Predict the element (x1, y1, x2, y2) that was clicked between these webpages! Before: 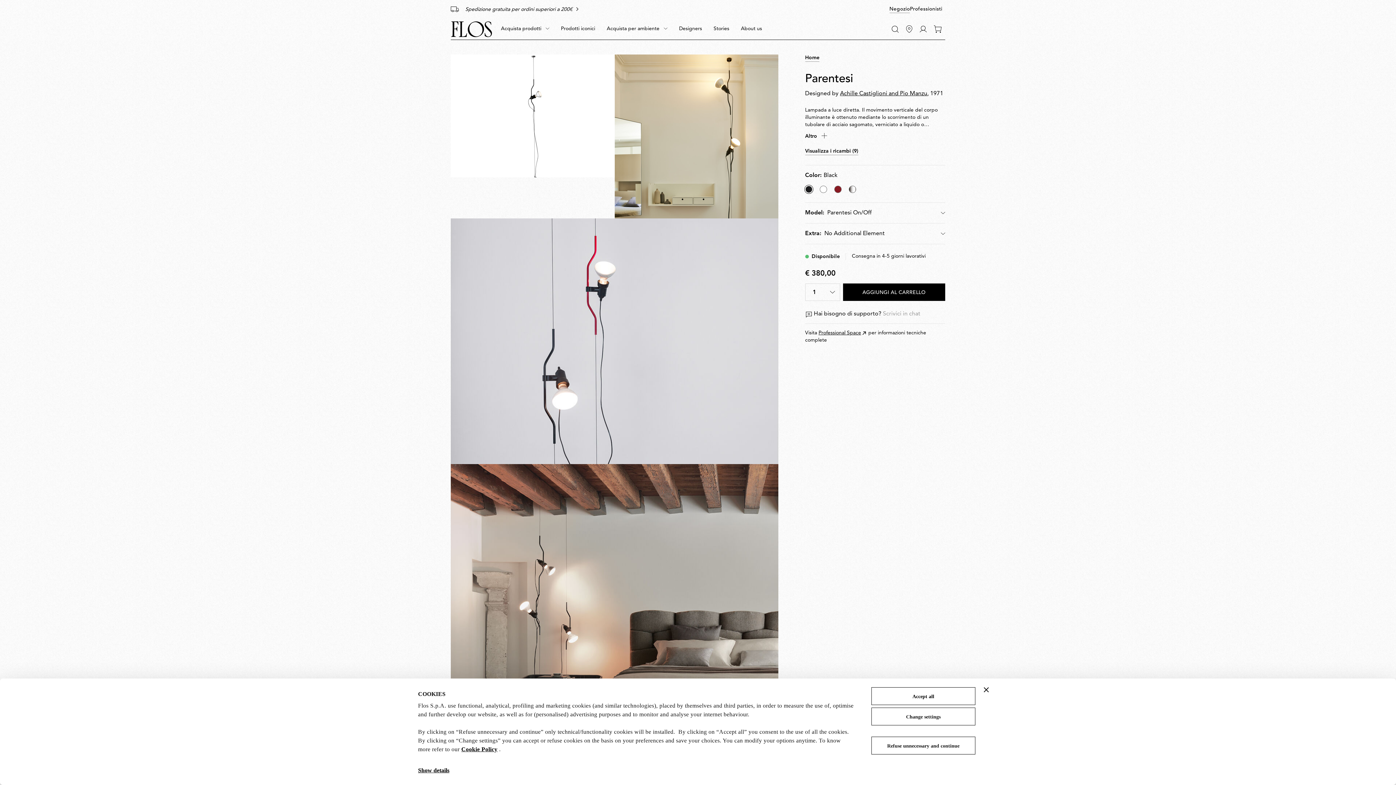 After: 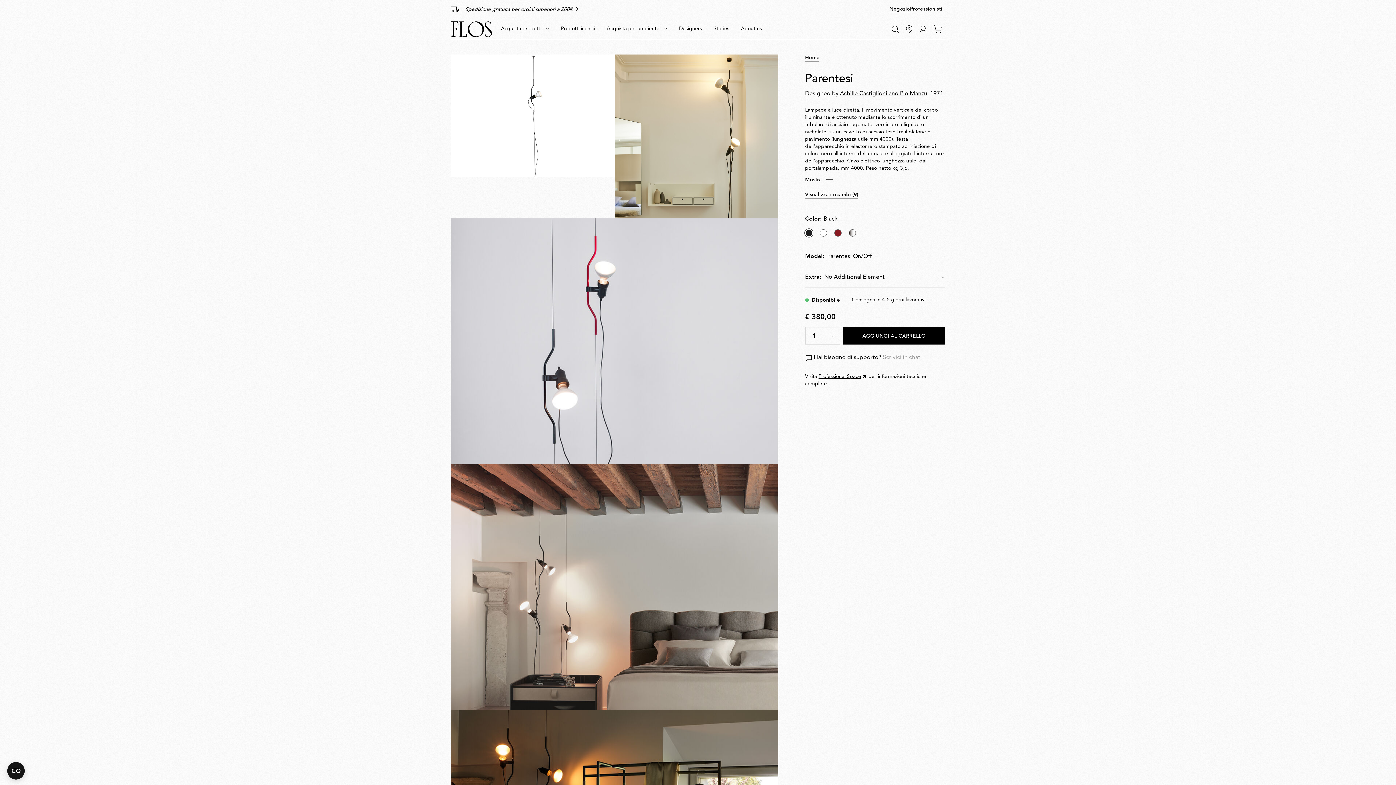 Action: label: Altro bbox: (805, 133, 827, 140)